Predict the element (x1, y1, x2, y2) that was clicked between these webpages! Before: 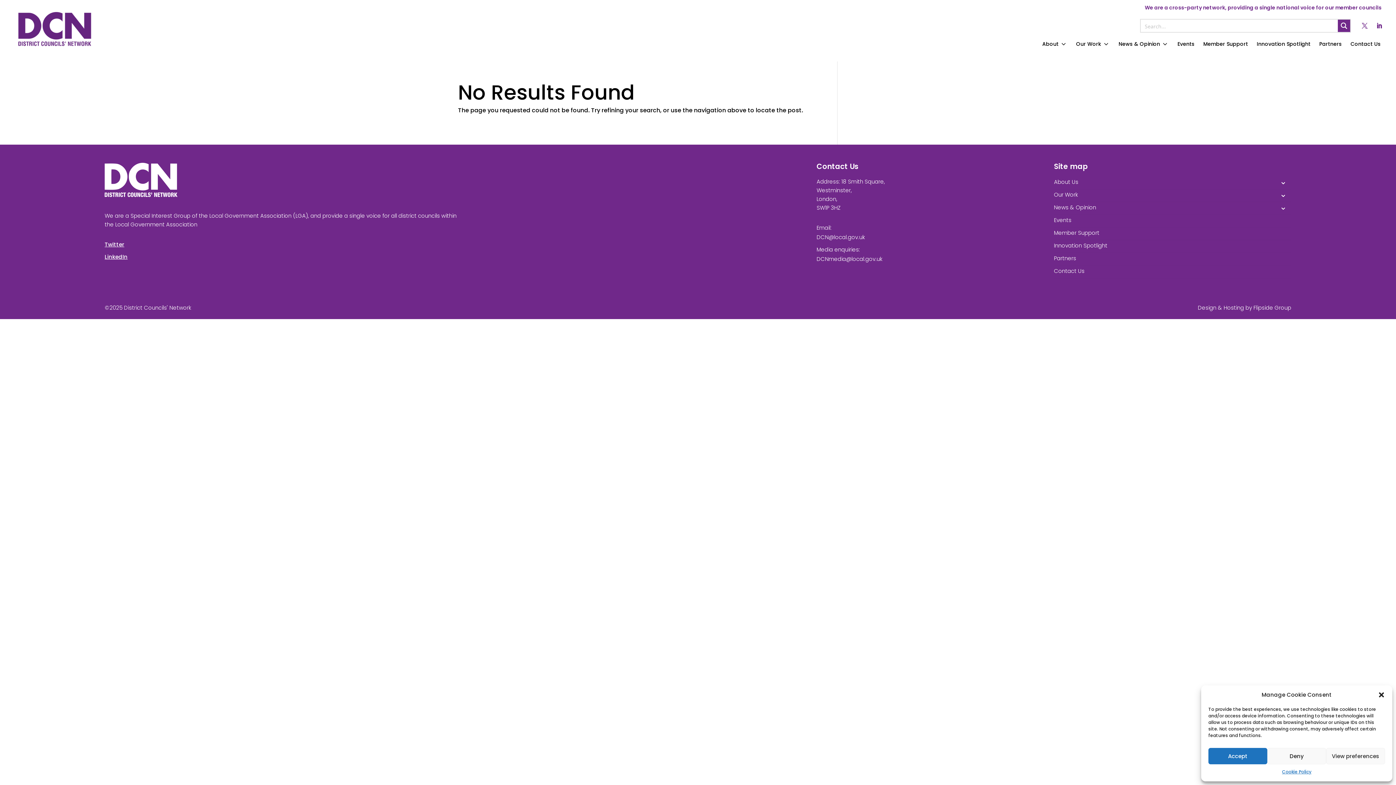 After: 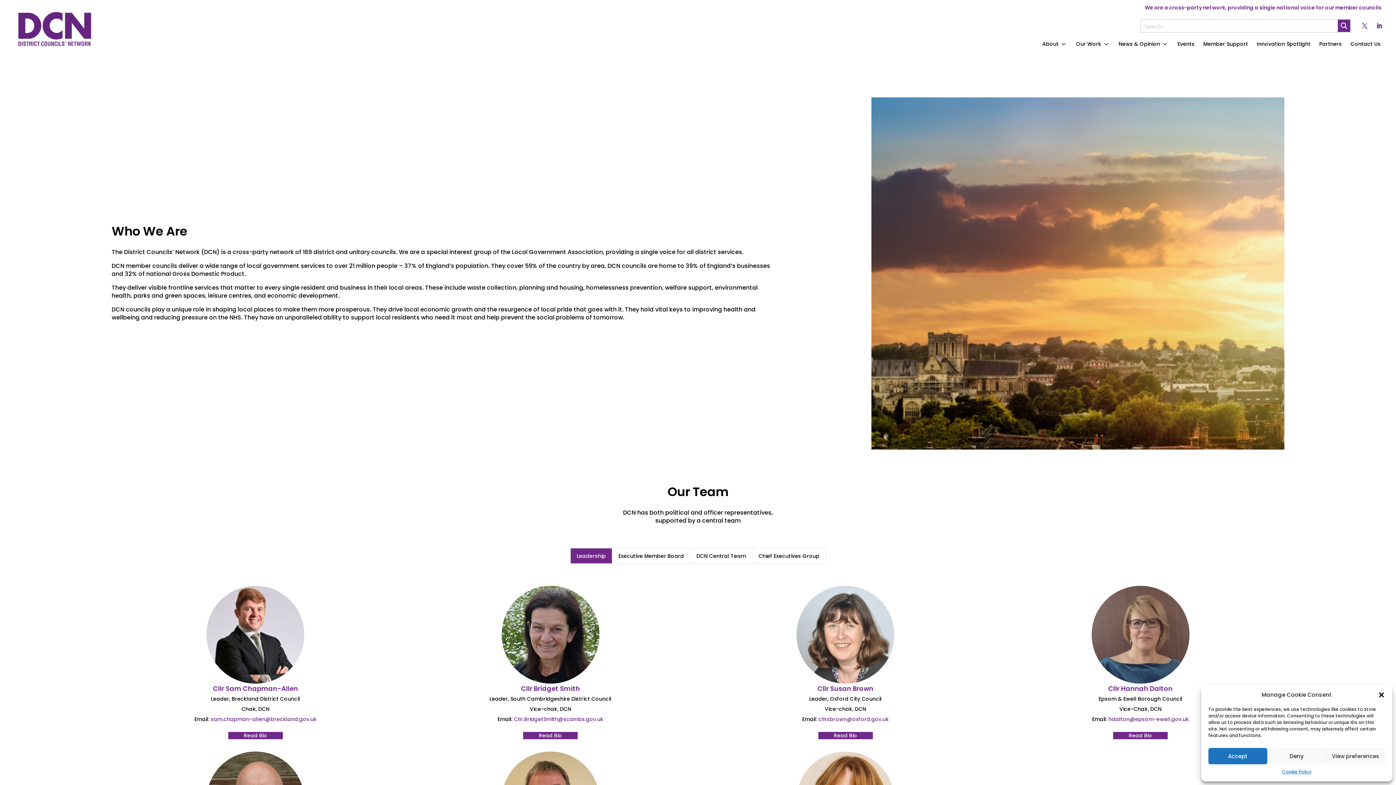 Action: label: About bbox: (1038, 33, 1072, 54)